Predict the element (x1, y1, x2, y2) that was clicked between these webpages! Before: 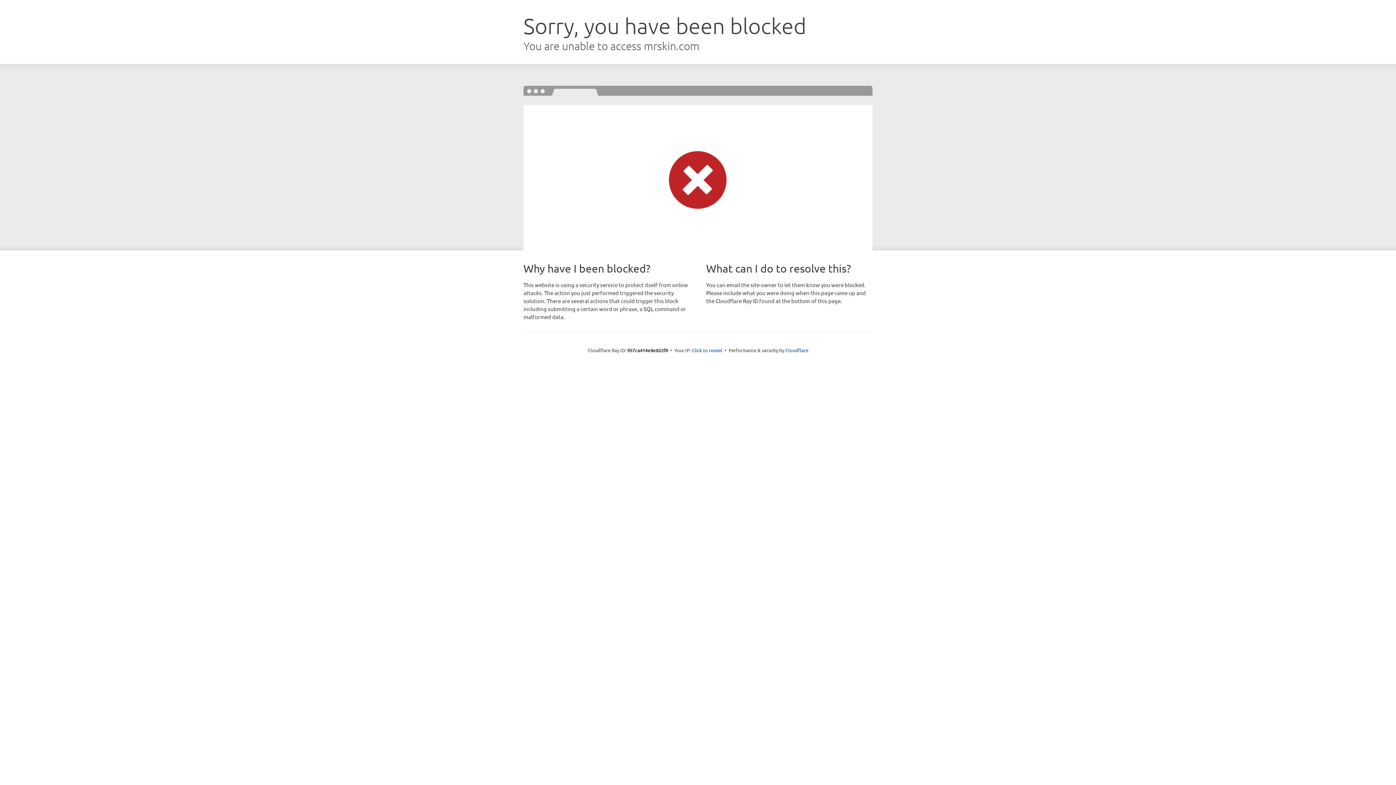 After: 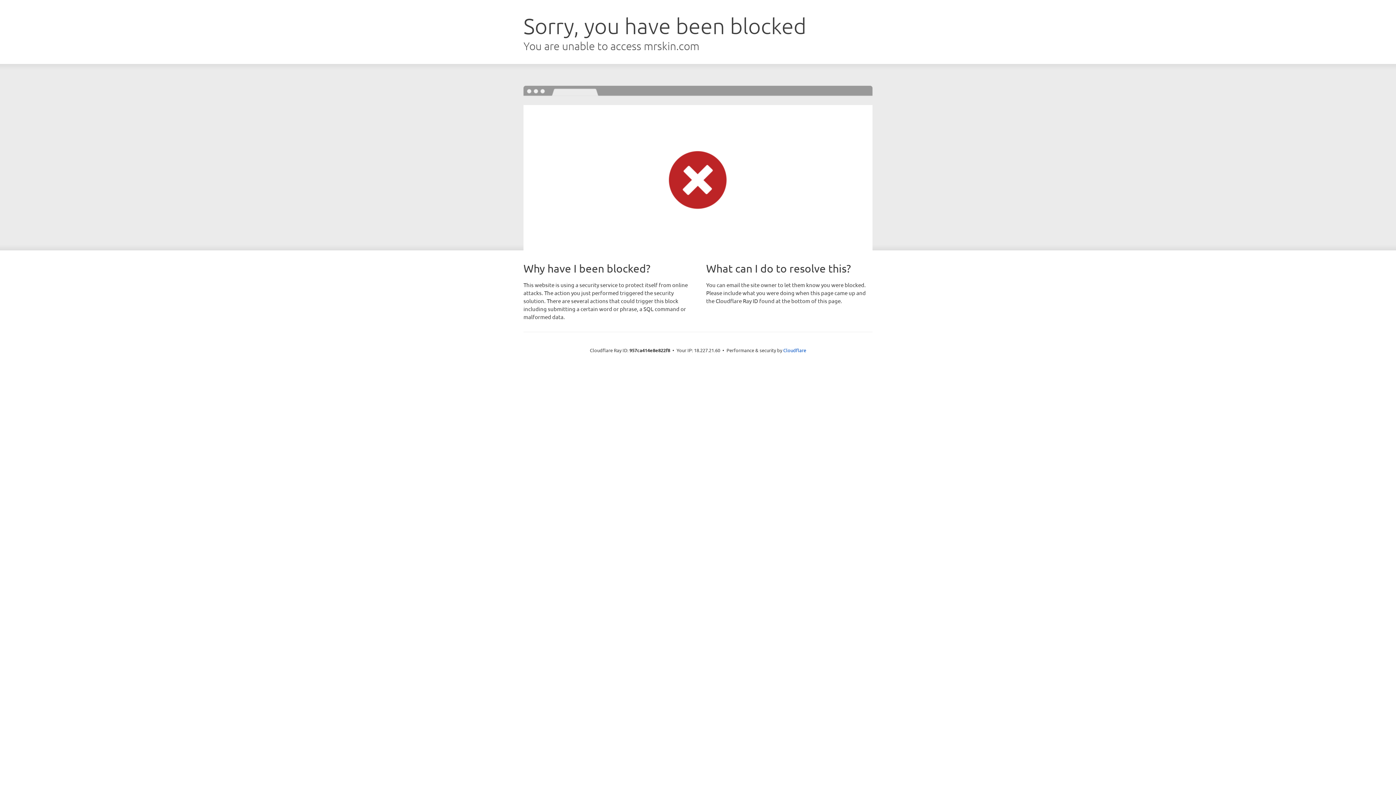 Action: label: Click to reveal bbox: (692, 346, 722, 353)